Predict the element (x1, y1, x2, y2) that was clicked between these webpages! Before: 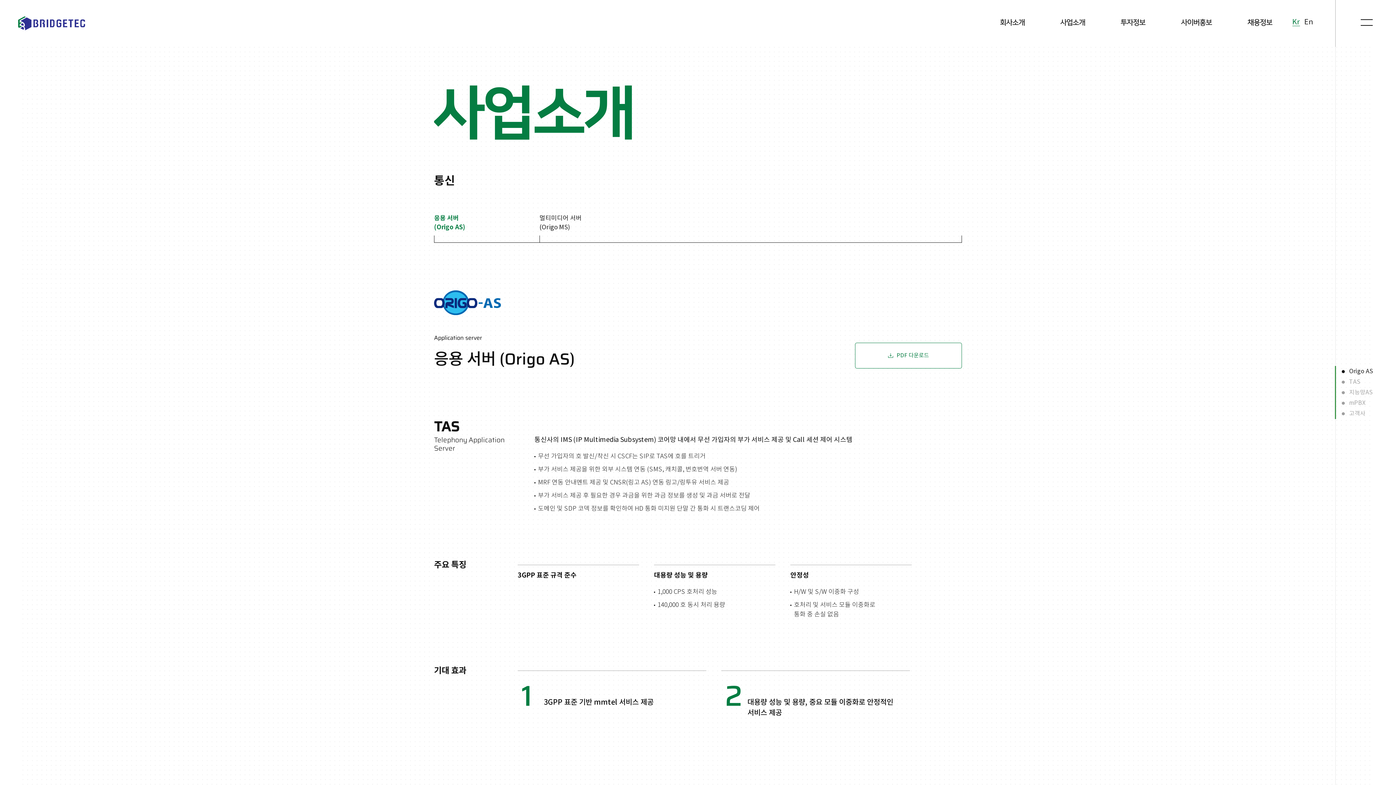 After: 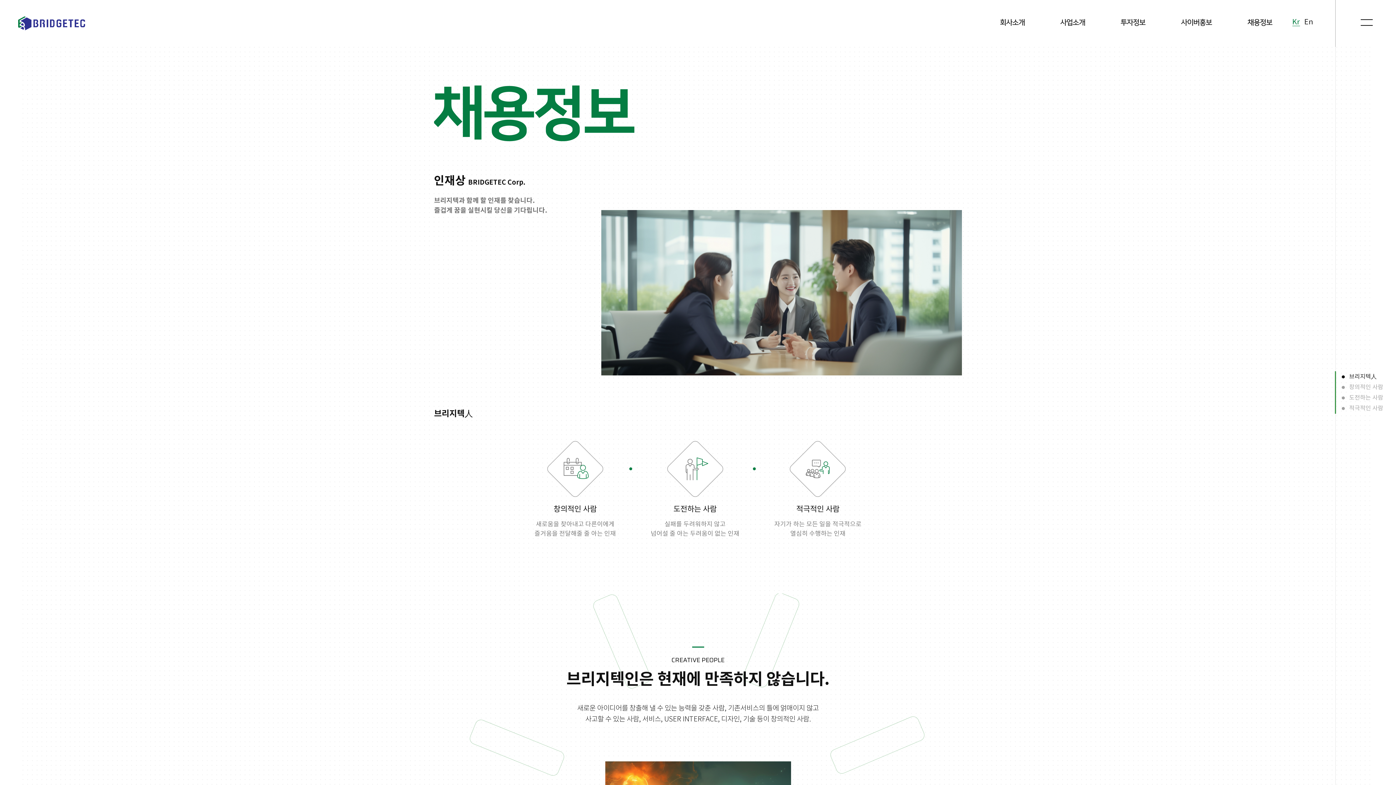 Action: label: 채용정보 bbox: (1248, 14, 1272, 30)